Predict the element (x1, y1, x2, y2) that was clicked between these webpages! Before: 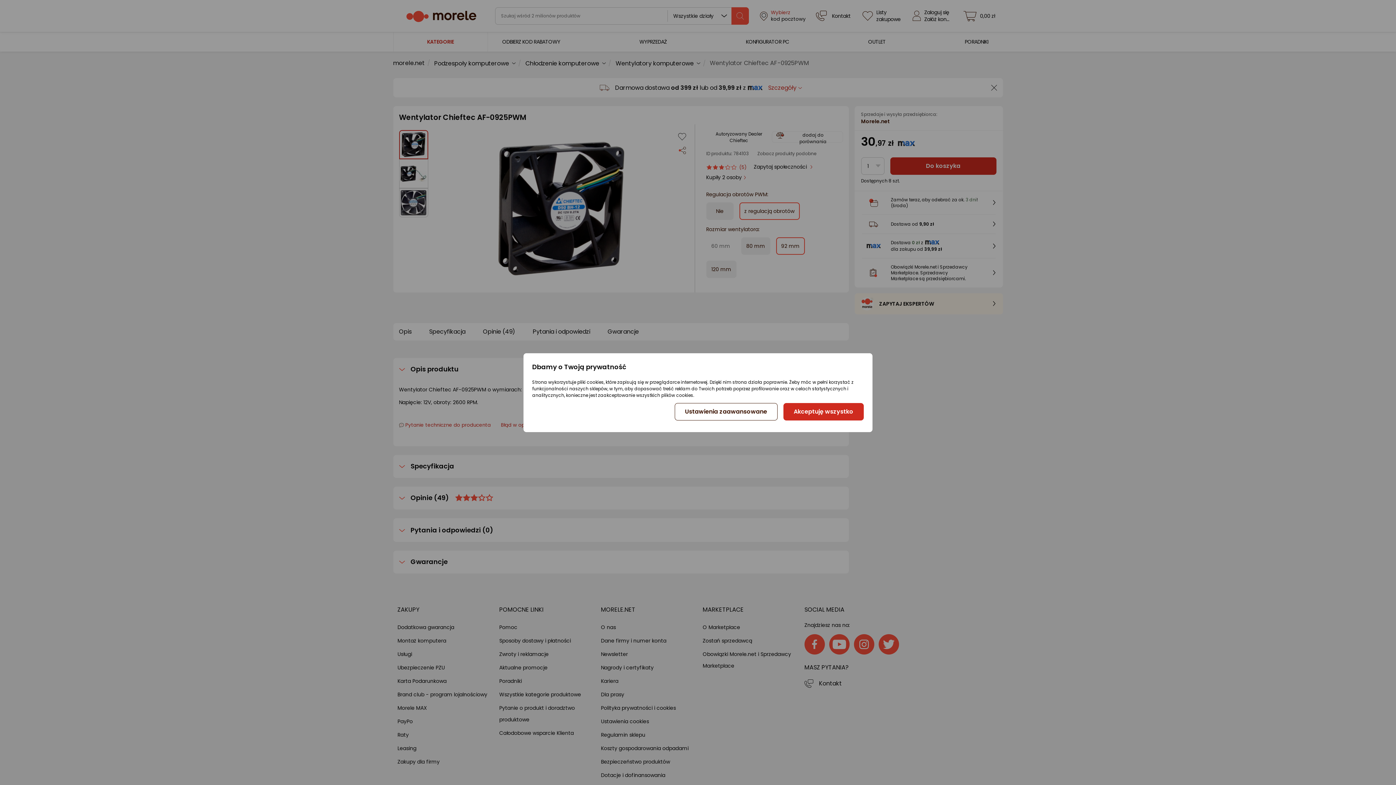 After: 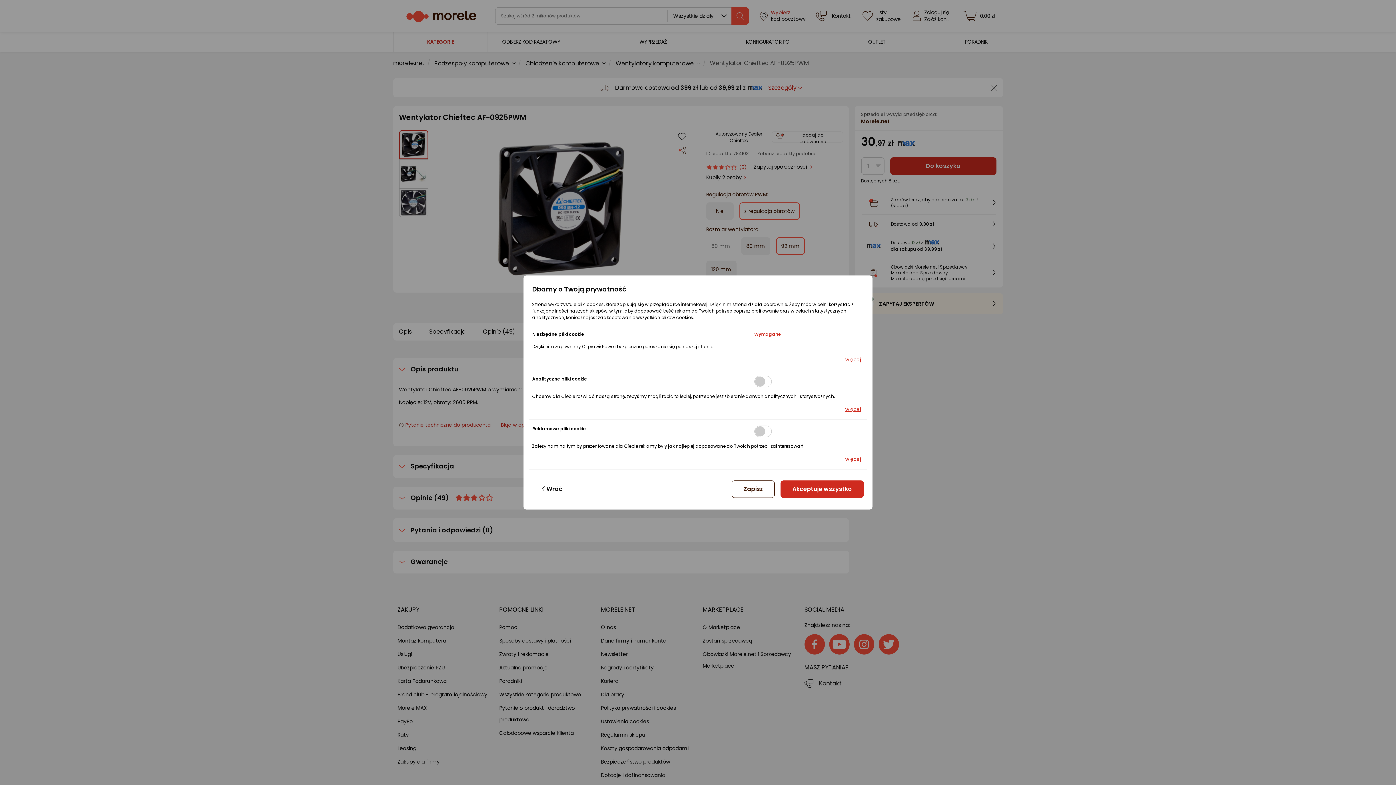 Action: label: Ustawienia zaawansowane bbox: (674, 403, 777, 420)